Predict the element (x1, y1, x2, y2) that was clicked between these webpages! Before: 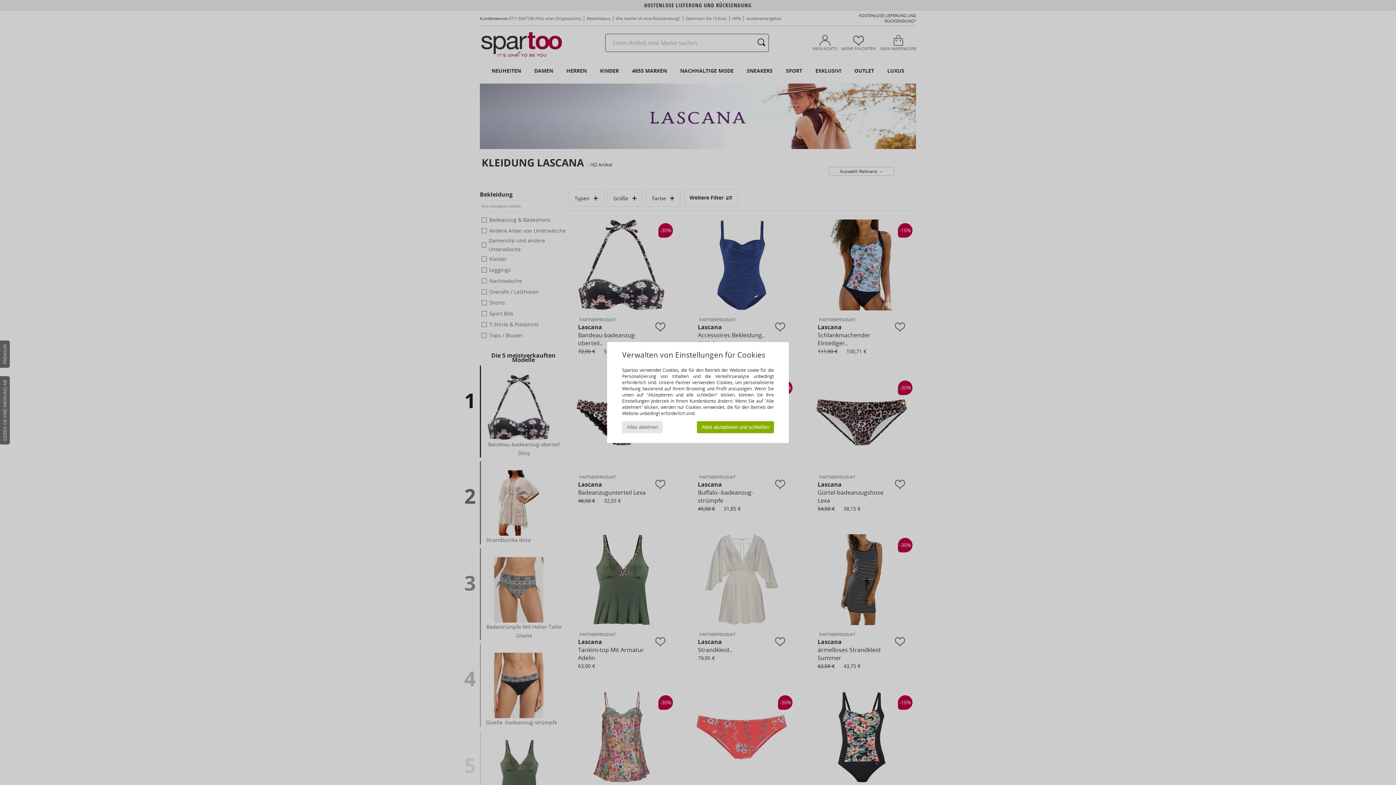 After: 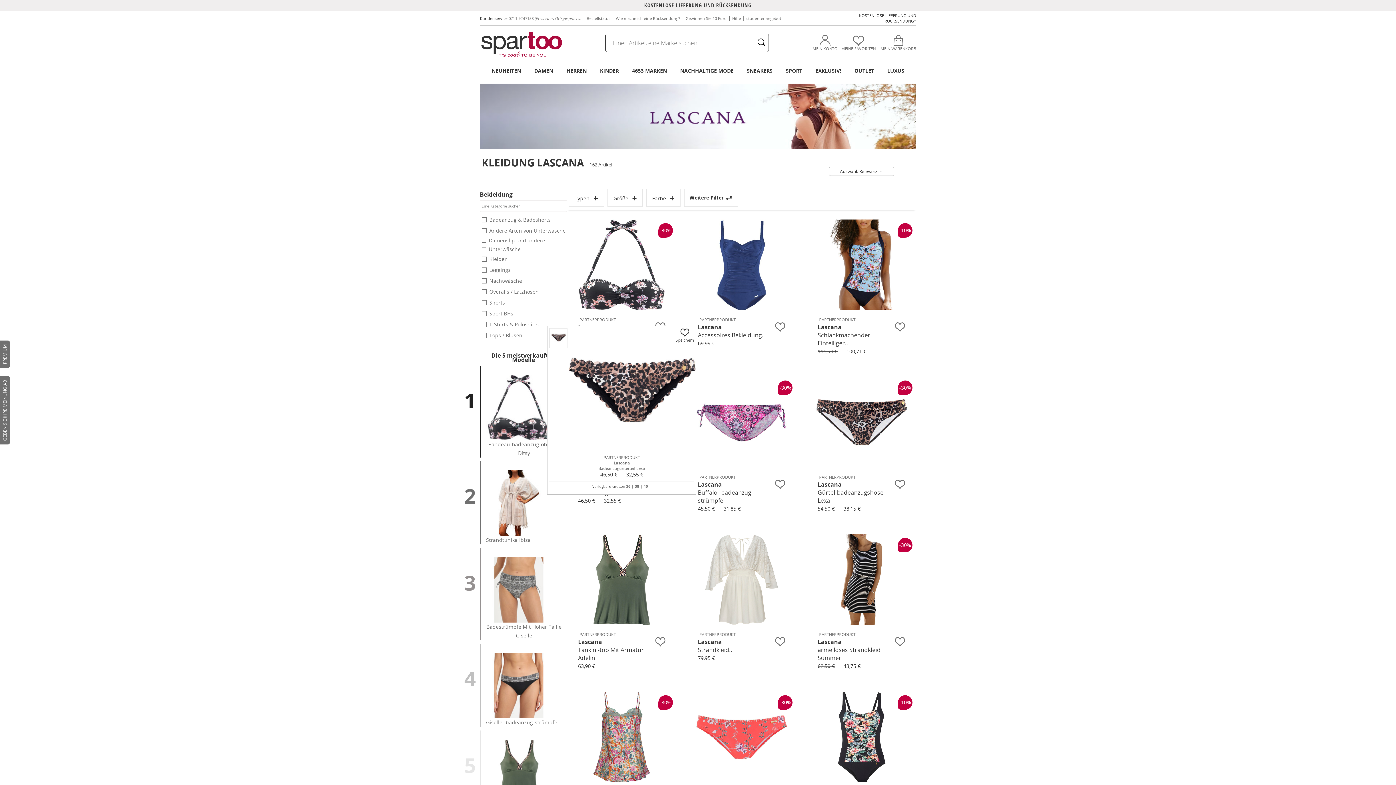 Action: bbox: (622, 421, 662, 433) label: Alles ablehnen